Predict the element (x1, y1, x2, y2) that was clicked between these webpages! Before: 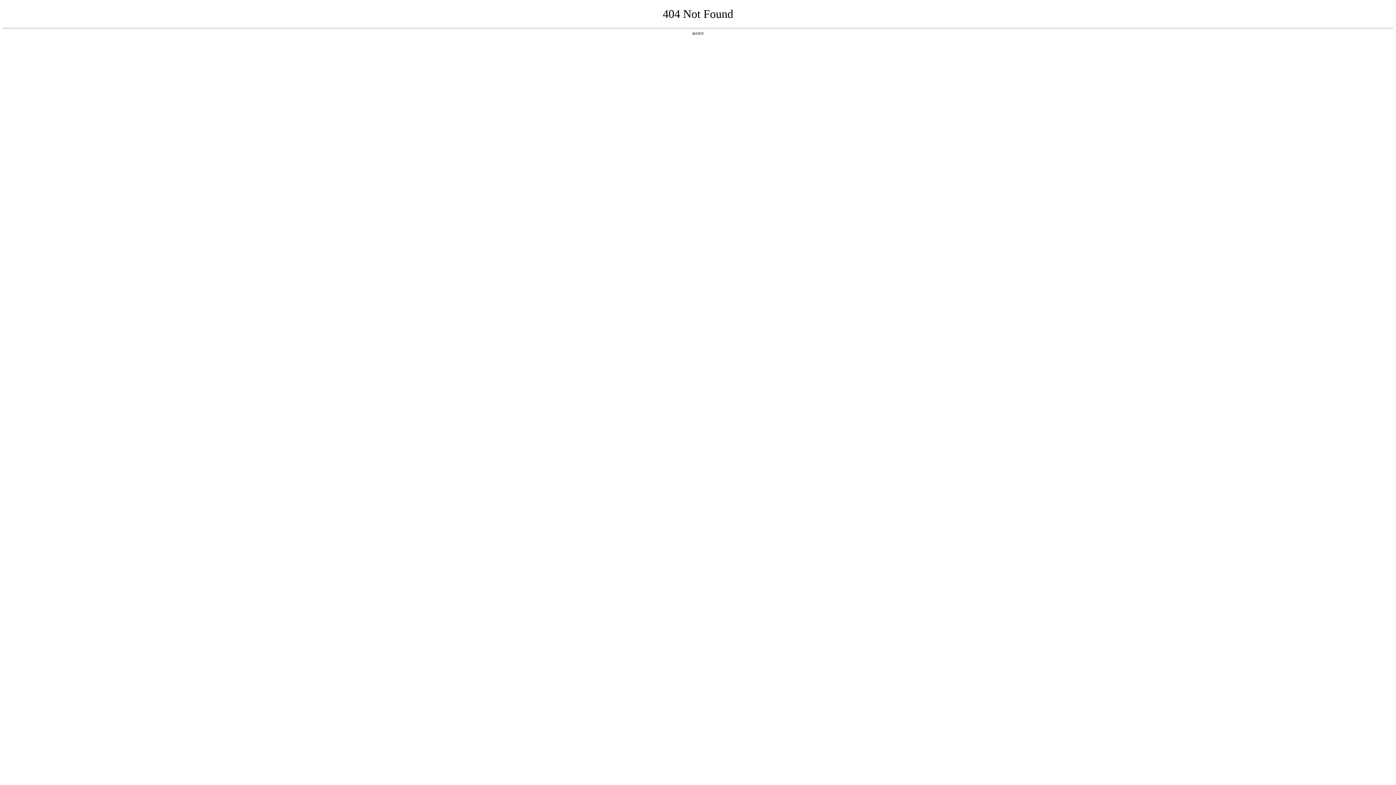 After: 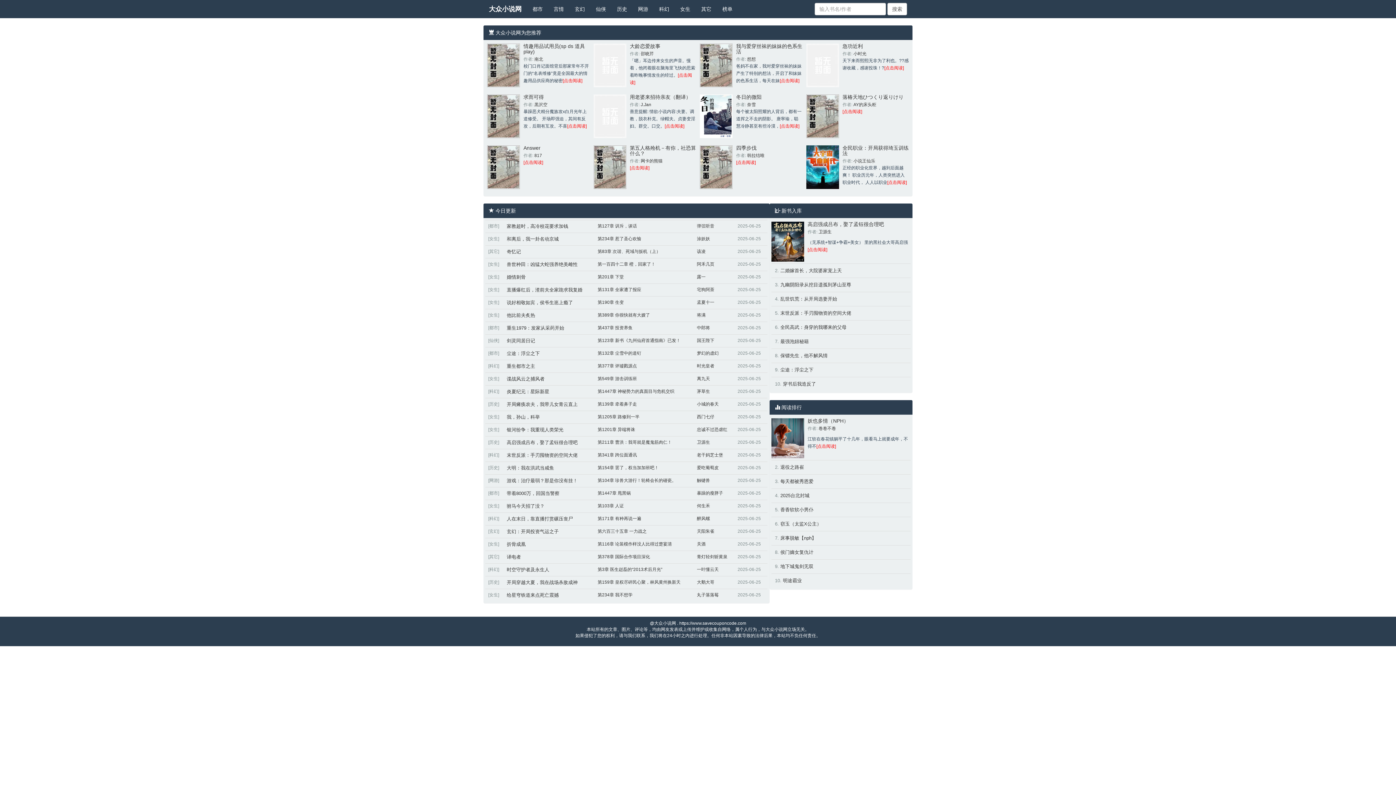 Action: label: 返回首页 bbox: (692, 31, 704, 35)